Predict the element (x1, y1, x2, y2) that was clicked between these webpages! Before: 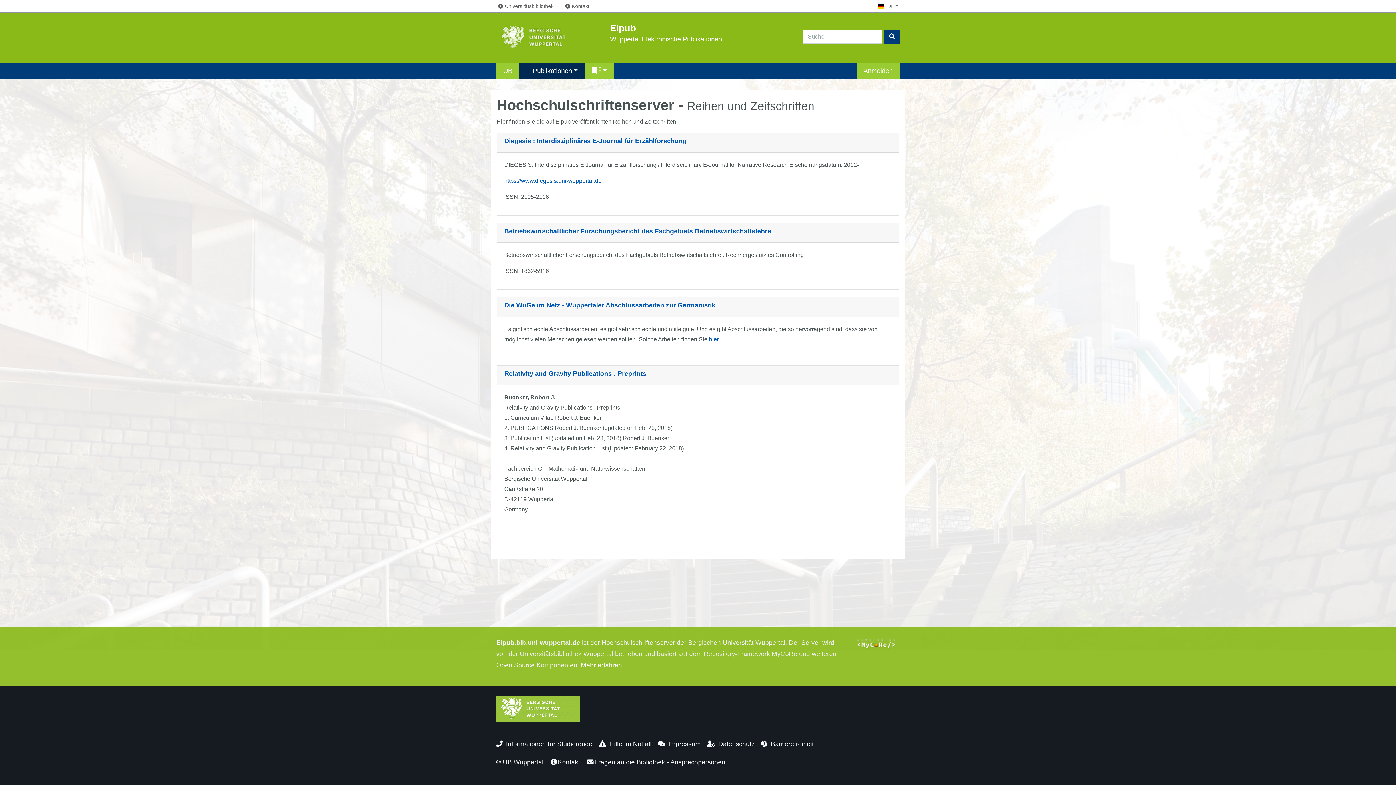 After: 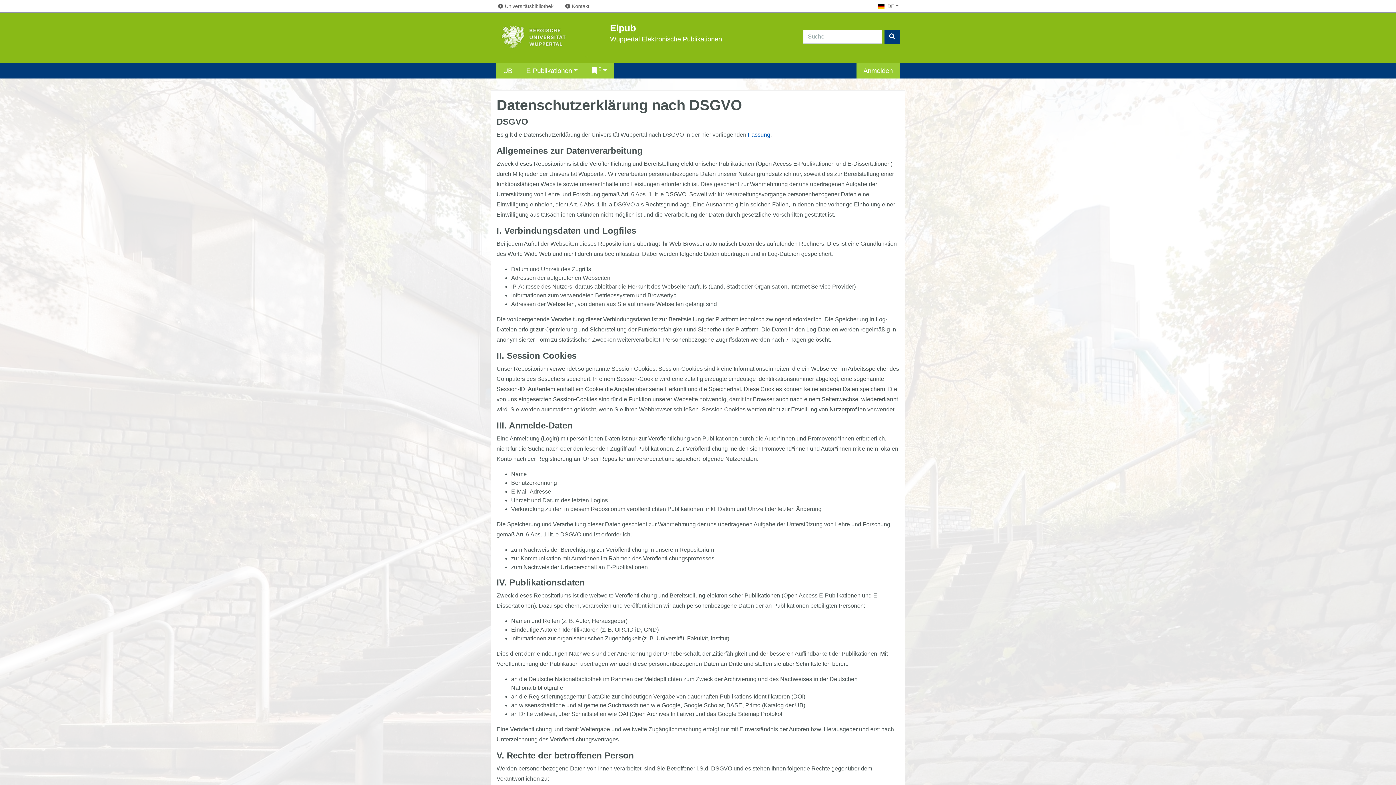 Action: bbox: (707, 740, 754, 748) label: Datenschutz